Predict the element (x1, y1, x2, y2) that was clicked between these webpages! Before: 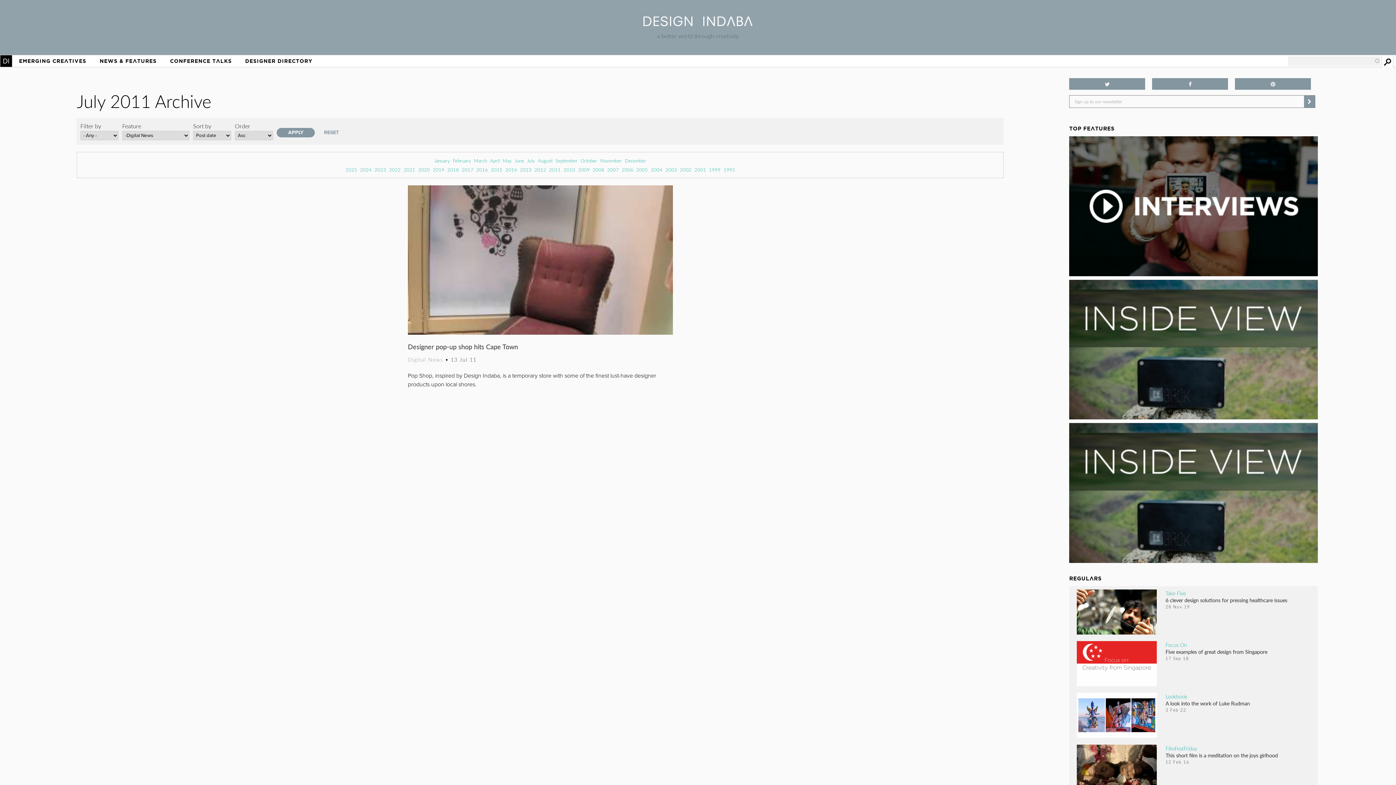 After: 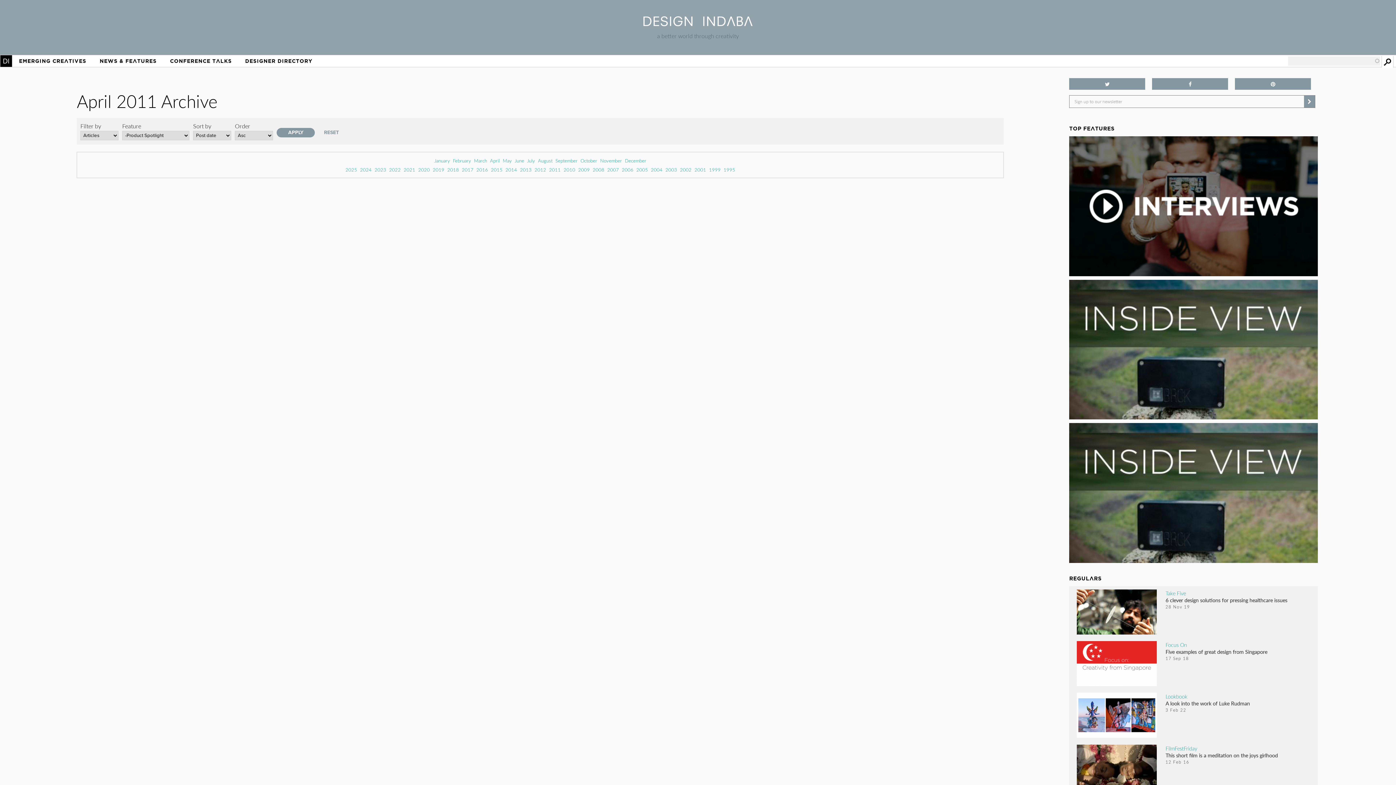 Action: label: April bbox: (488, 162, 501, 172)